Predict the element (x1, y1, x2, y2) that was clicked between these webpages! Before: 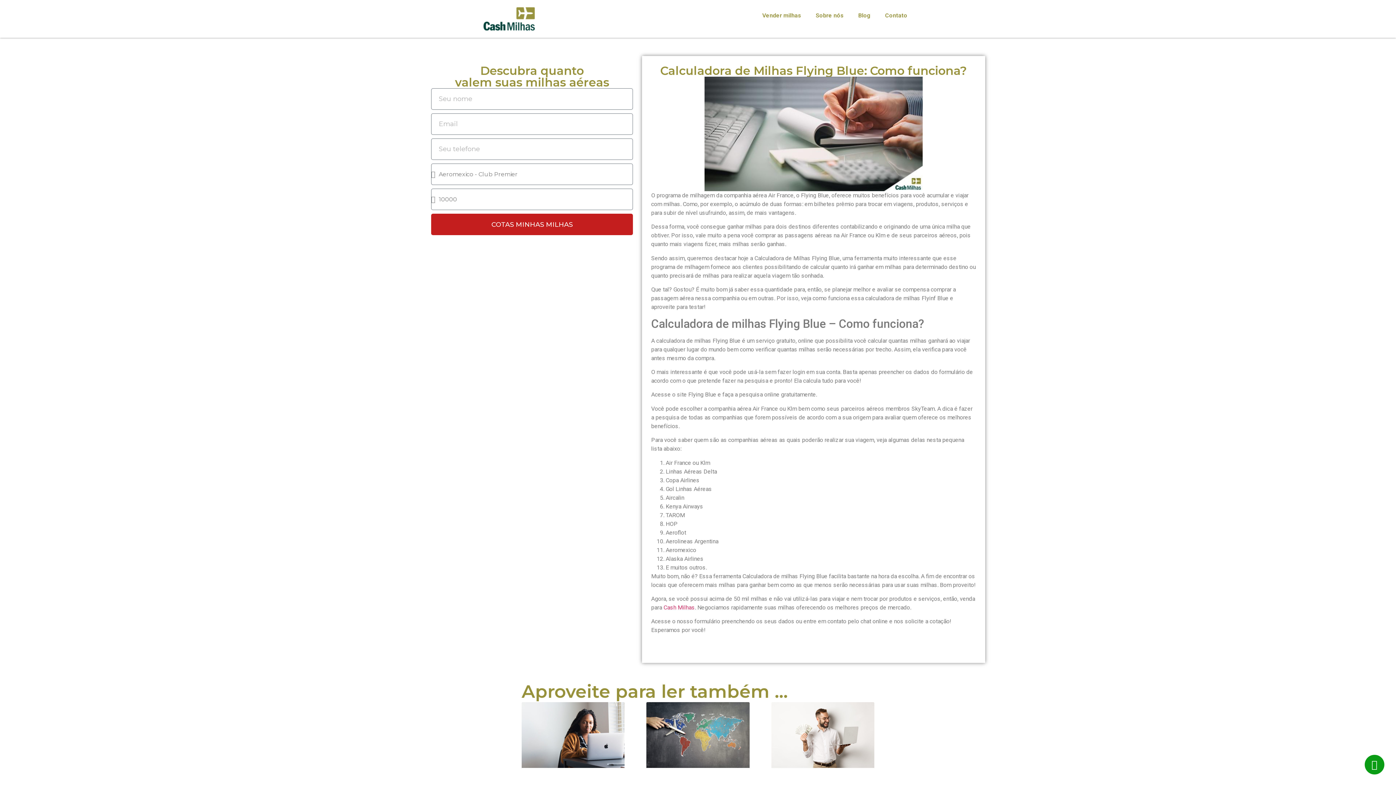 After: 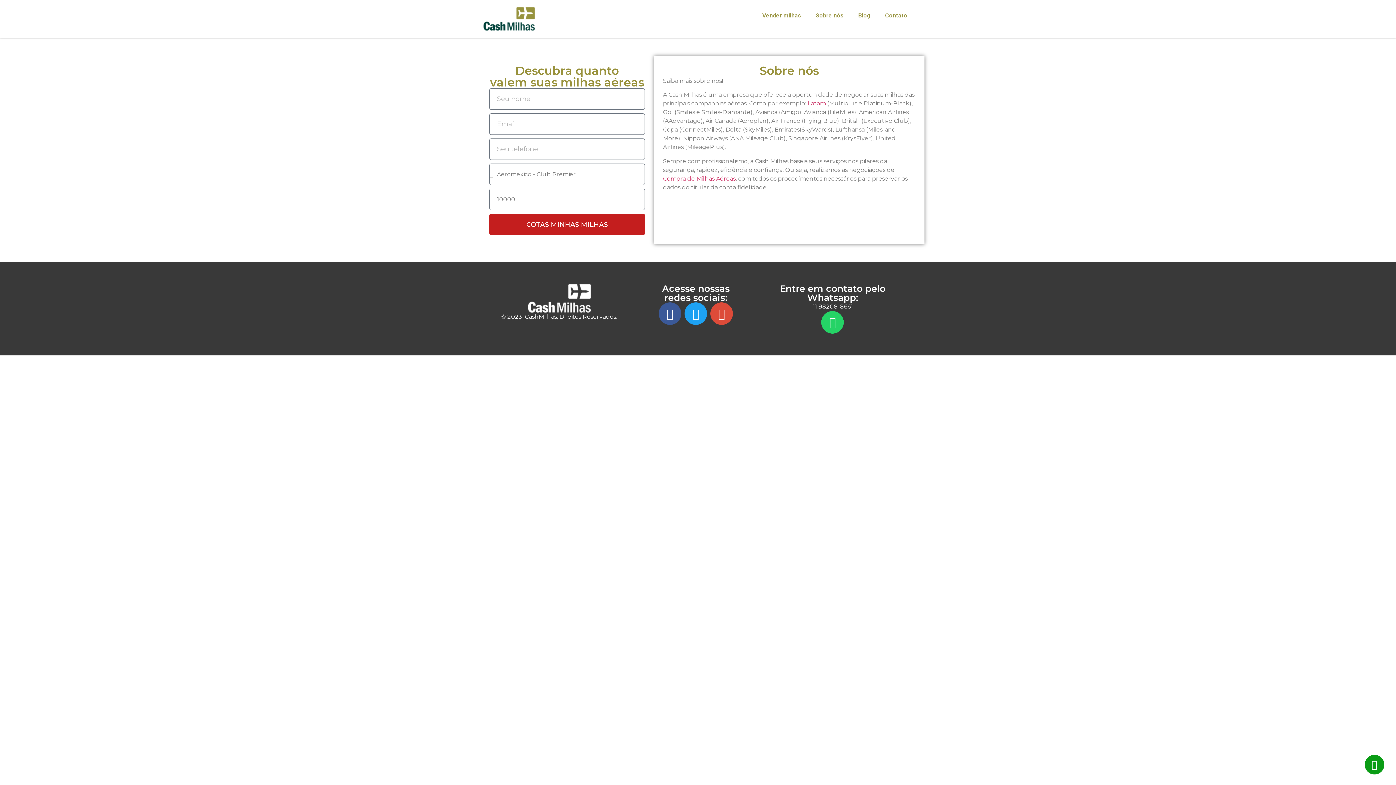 Action: bbox: (808, 7, 851, 24) label: Sobre nós